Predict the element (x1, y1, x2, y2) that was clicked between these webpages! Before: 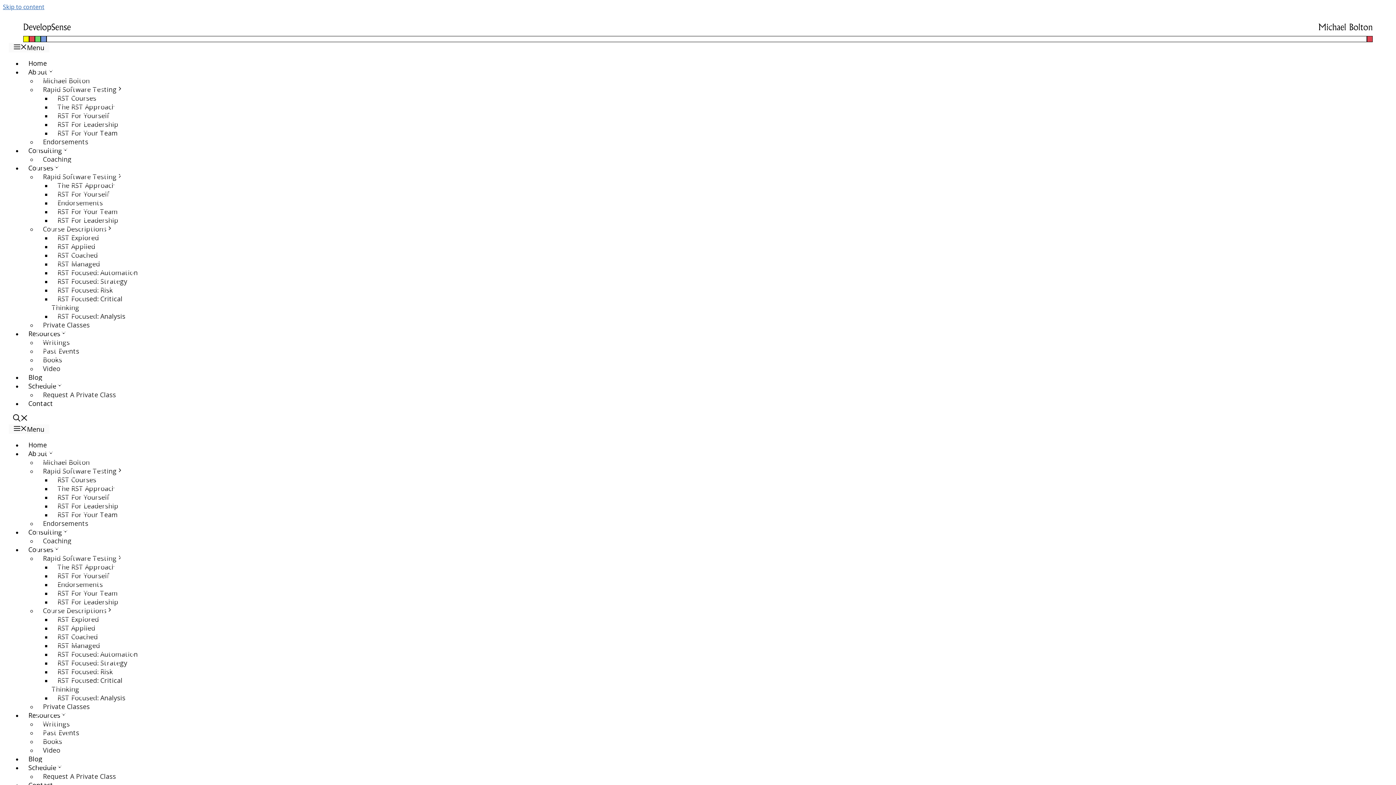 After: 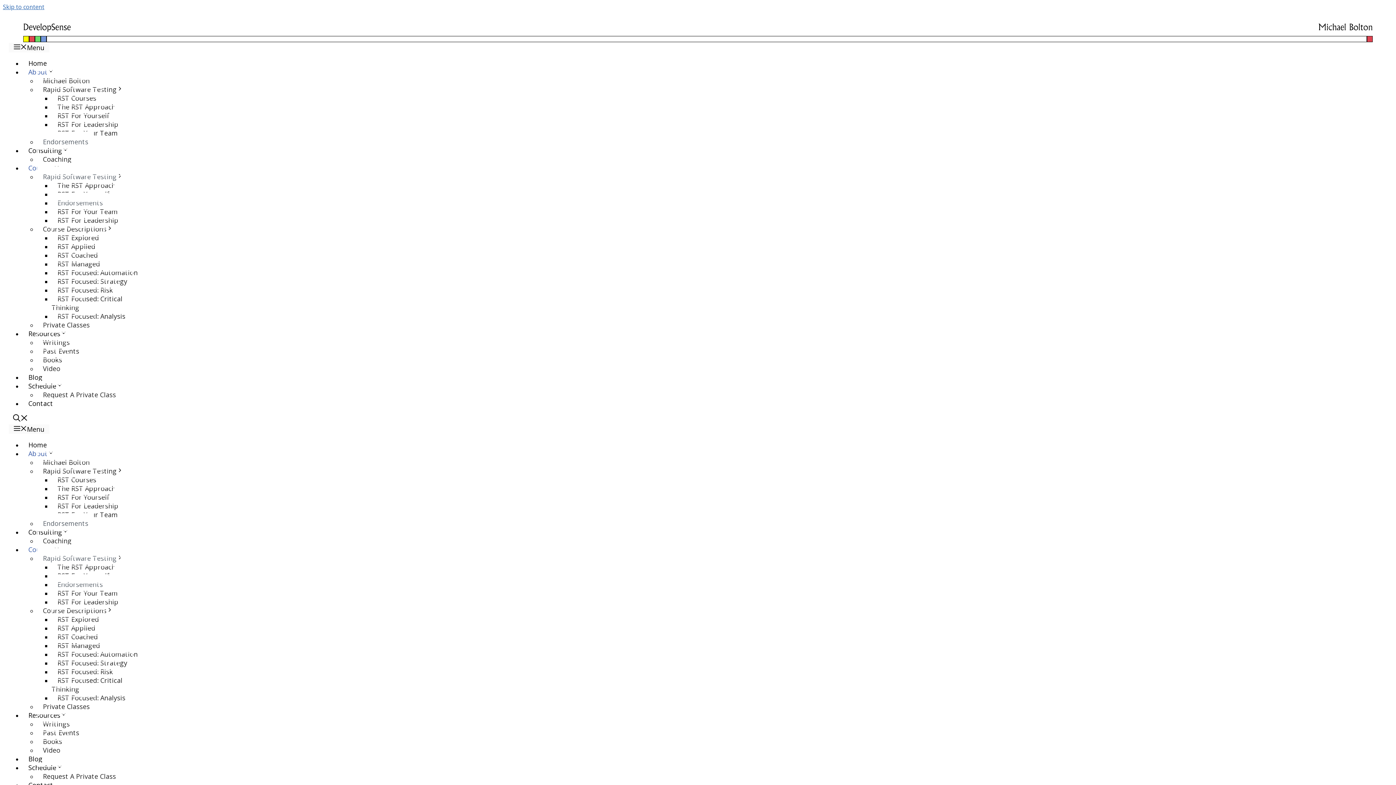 Action: bbox: (37, 131, 94, 152) label: Endorsements